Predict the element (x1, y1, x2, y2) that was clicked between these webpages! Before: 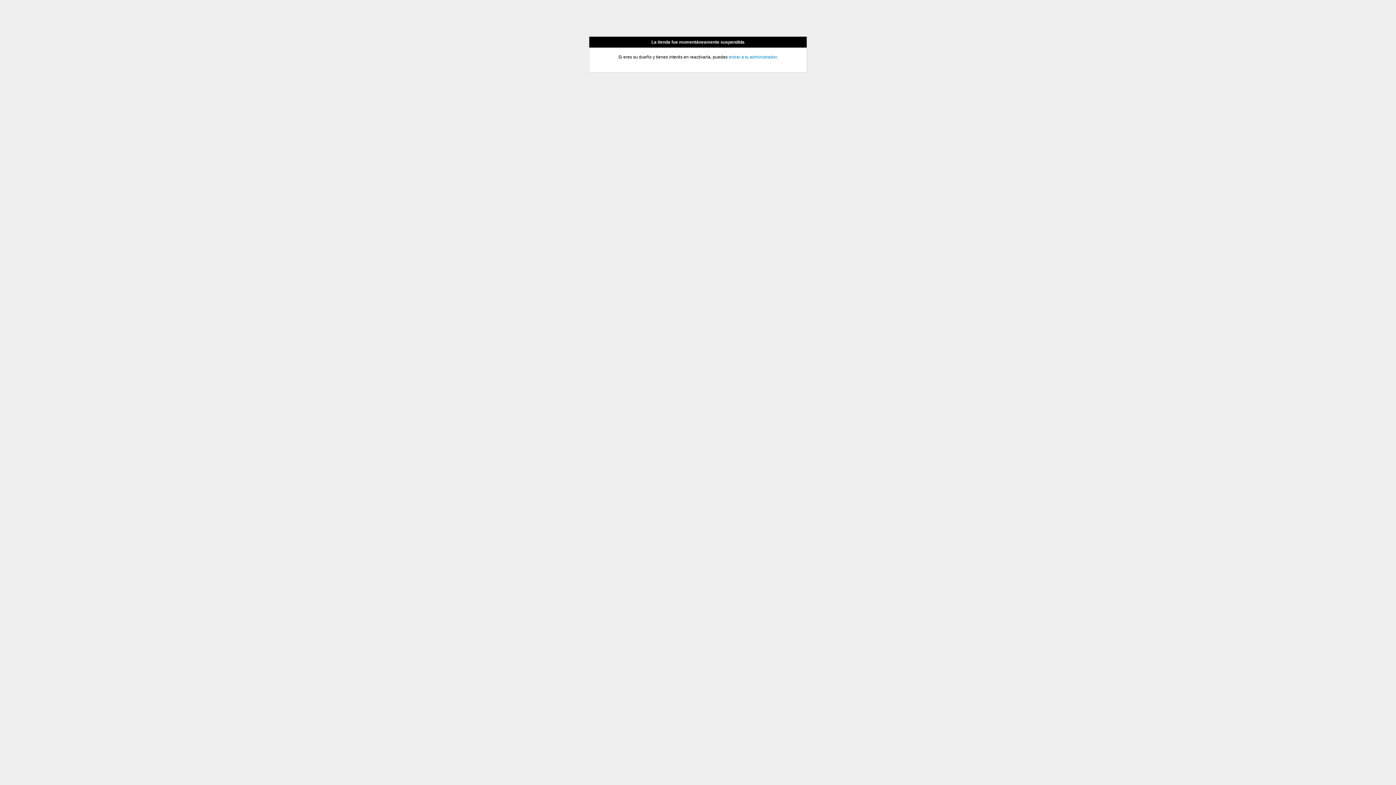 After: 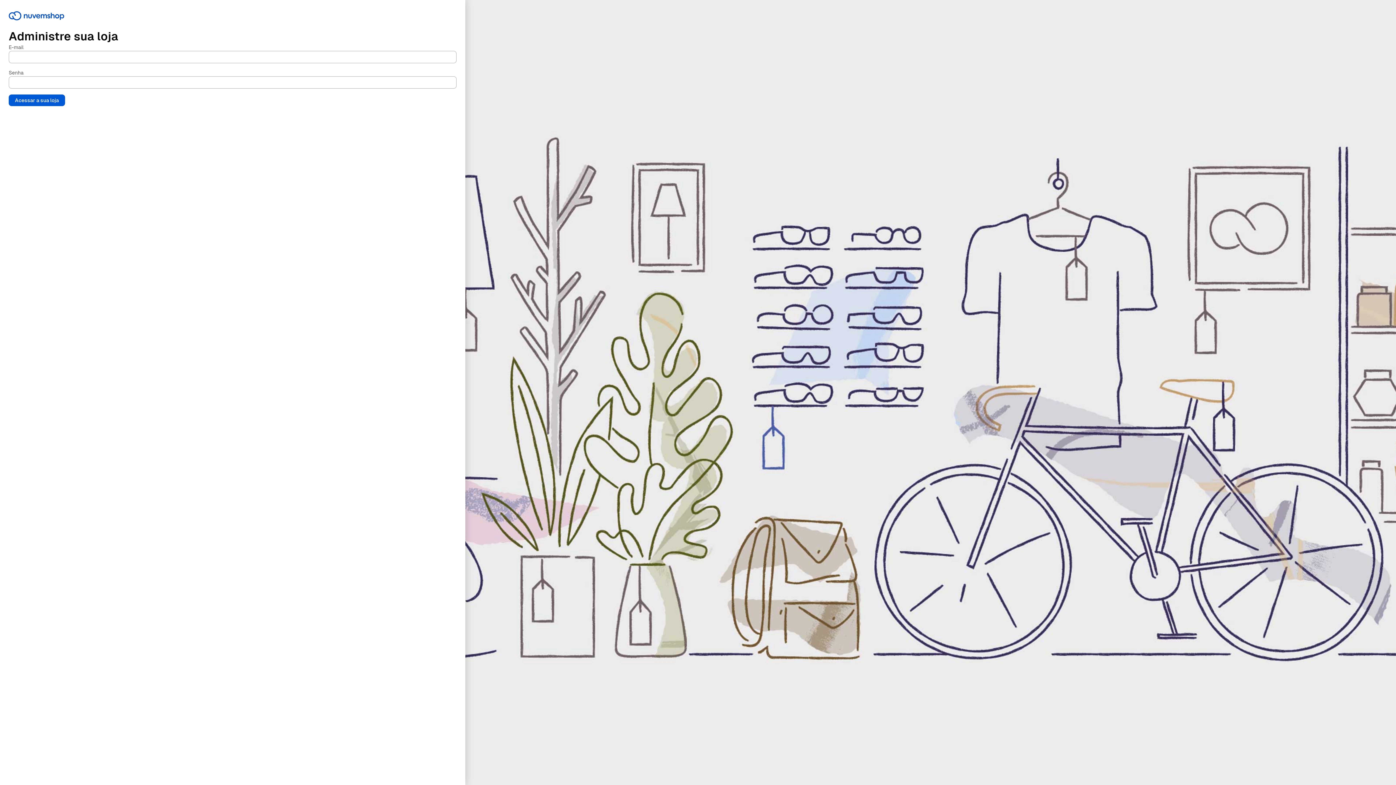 Action: label: entrar a tu administrador bbox: (728, 54, 776, 59)